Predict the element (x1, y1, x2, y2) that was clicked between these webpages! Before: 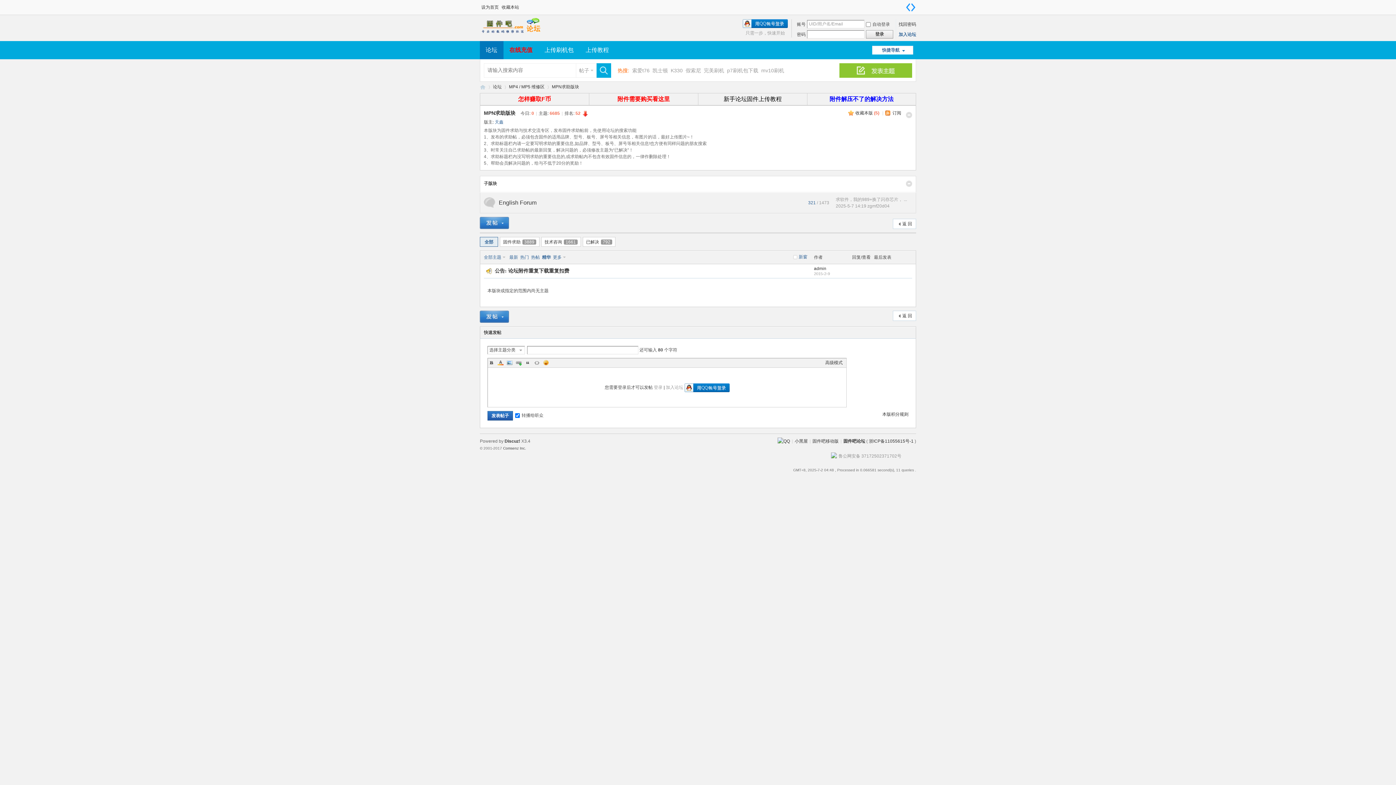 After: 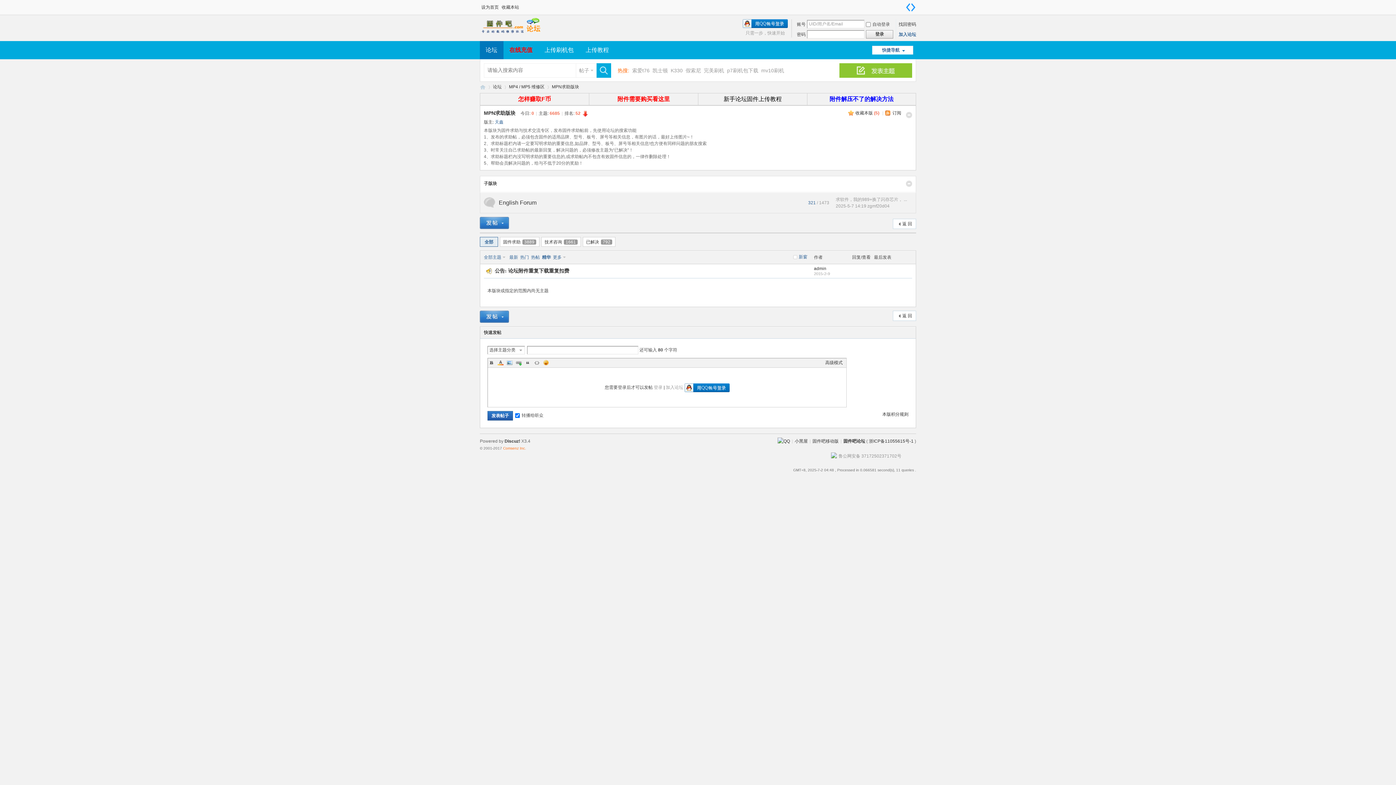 Action: label:  Comsenz Inc. bbox: (503, 446, 526, 450)